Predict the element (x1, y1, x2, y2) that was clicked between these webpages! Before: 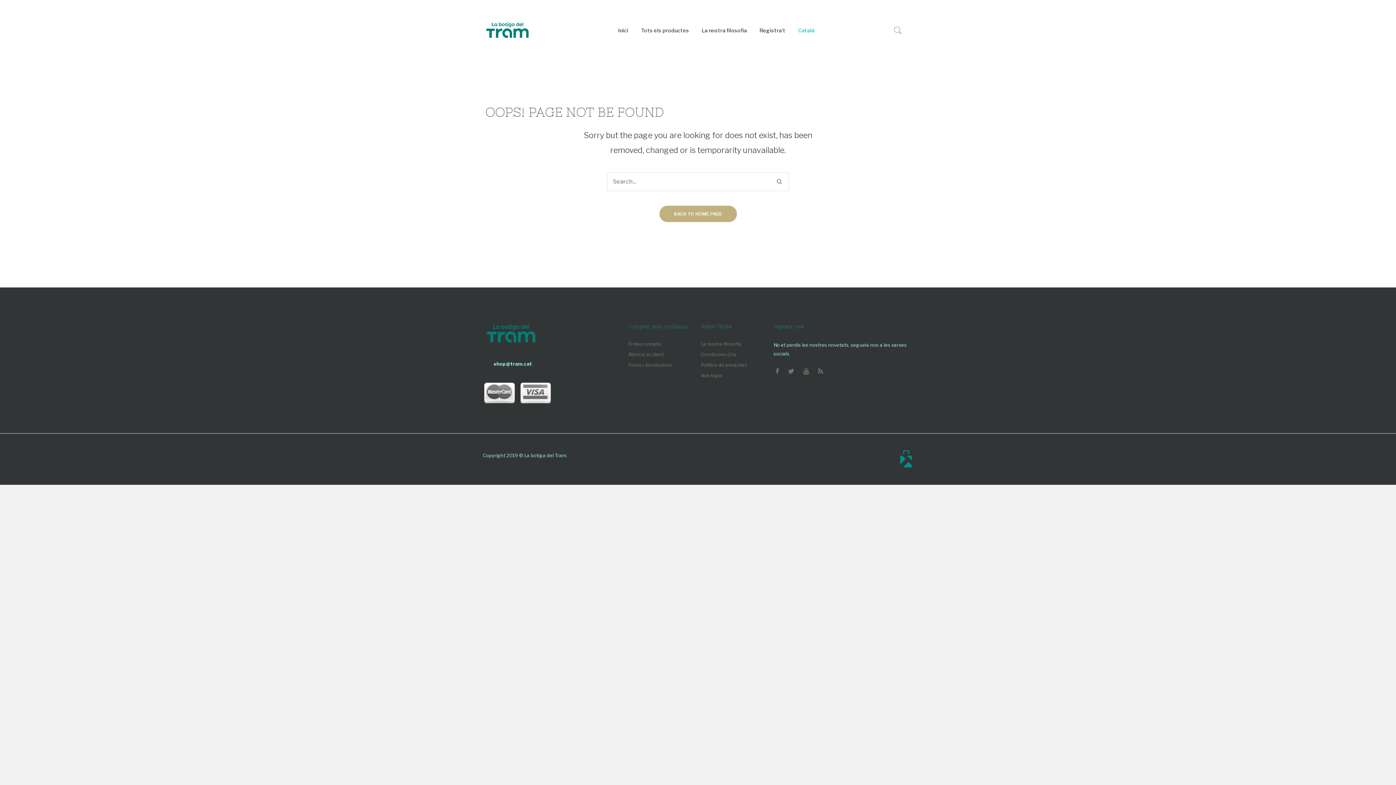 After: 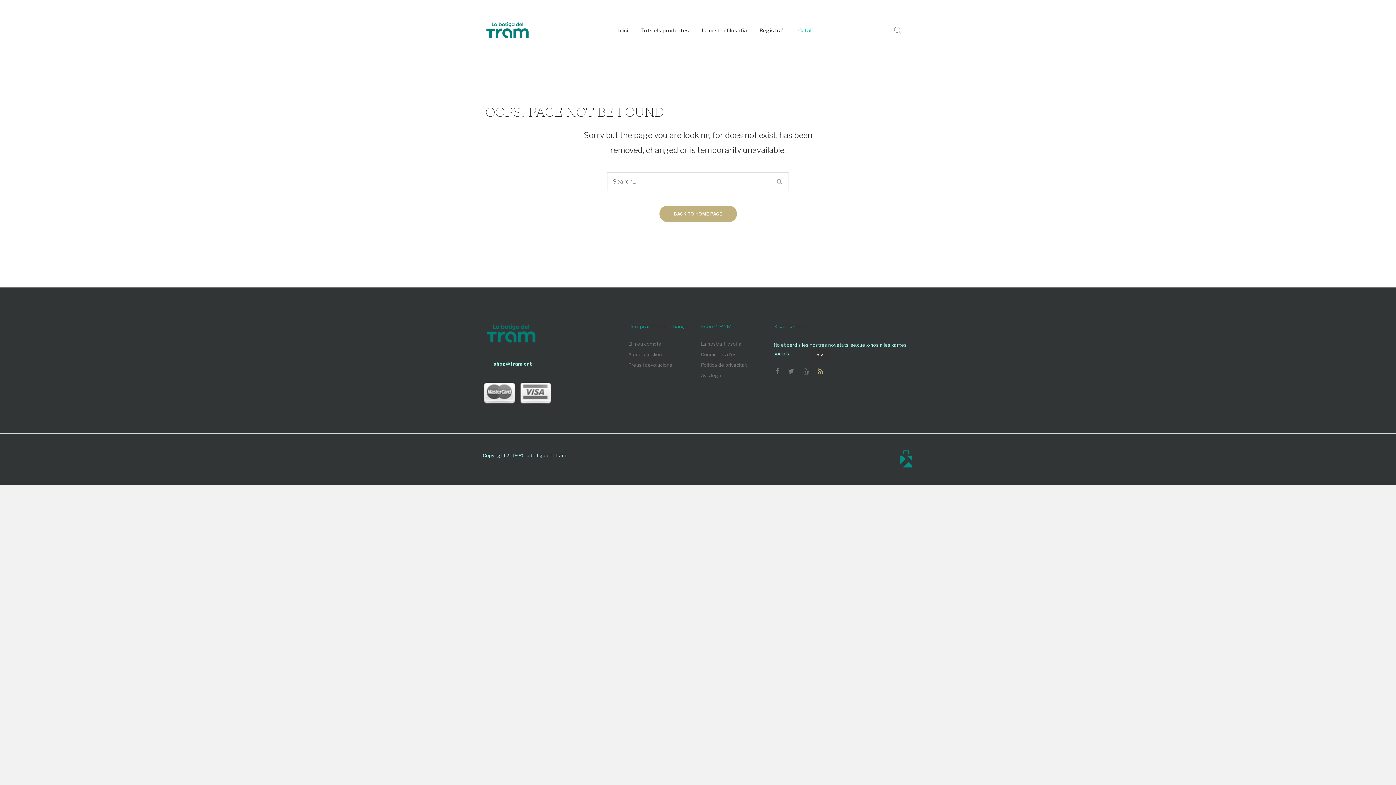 Action: bbox: (816, 365, 825, 377)